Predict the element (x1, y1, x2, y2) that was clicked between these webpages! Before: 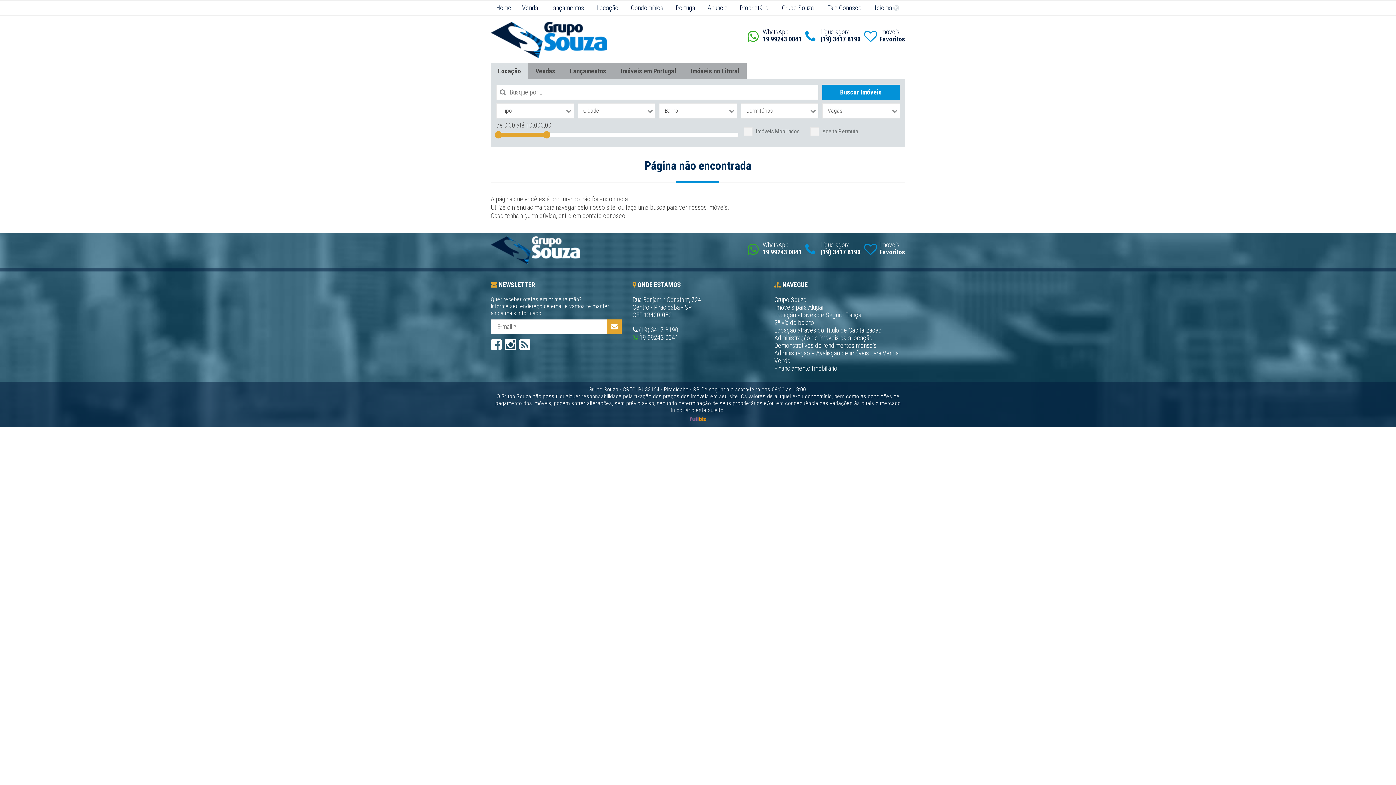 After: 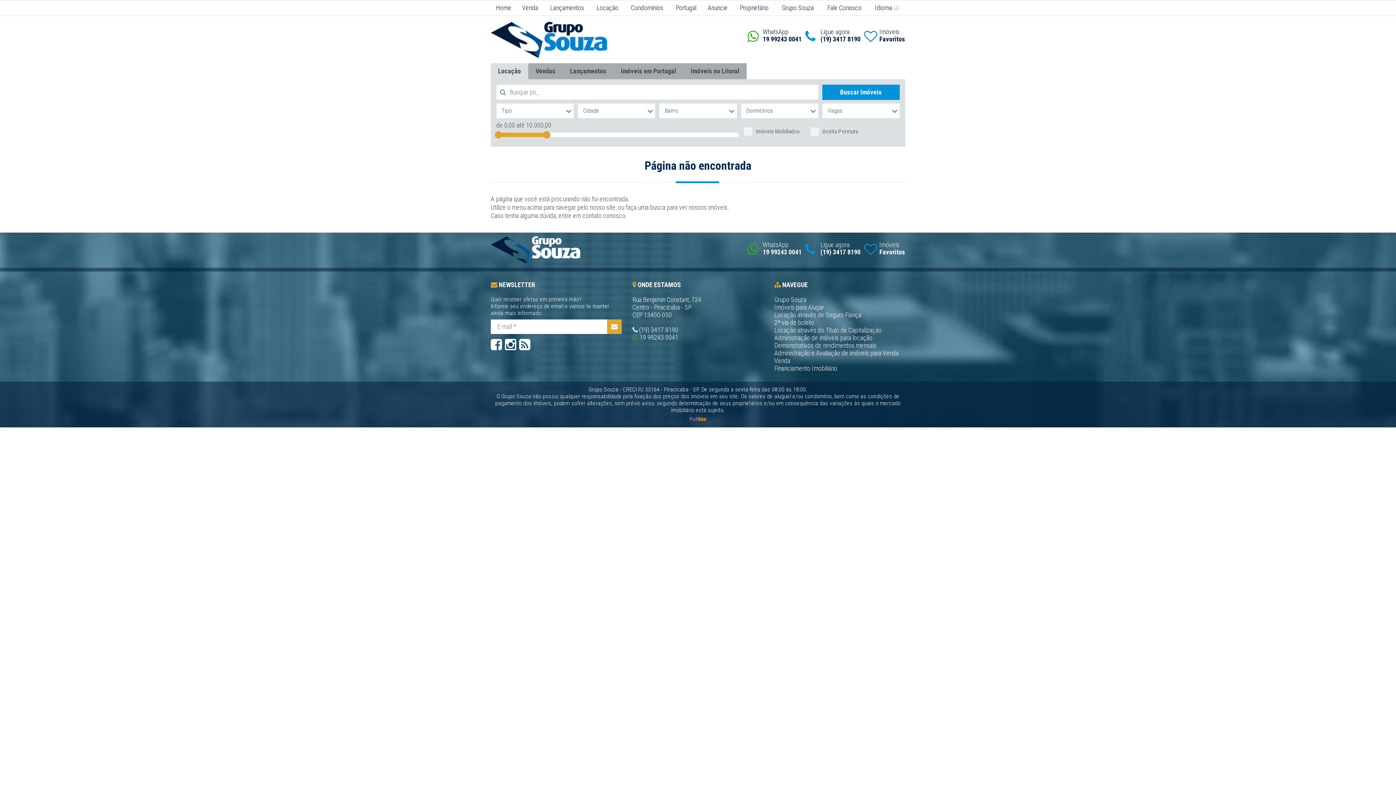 Action: label: Anuncie bbox: (702, 0, 733, 15)